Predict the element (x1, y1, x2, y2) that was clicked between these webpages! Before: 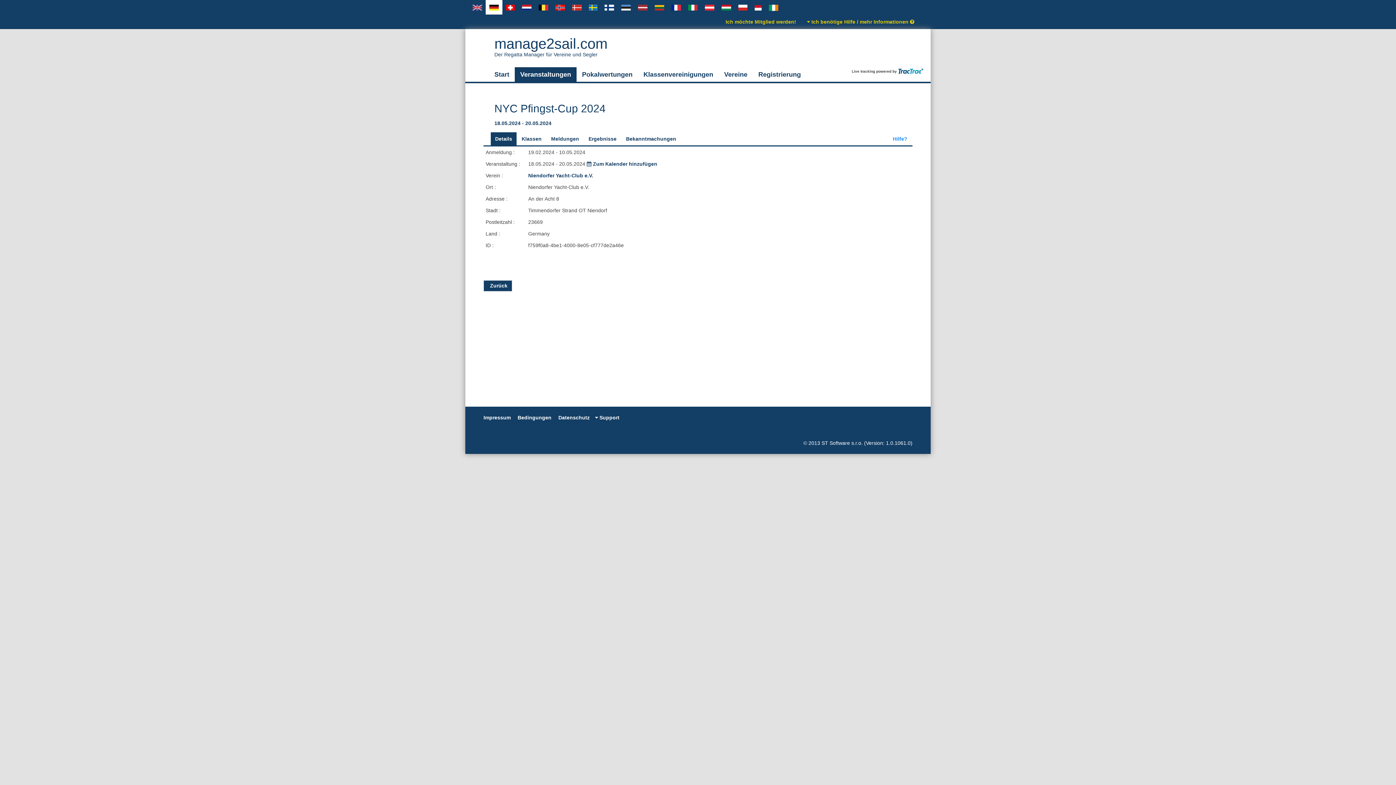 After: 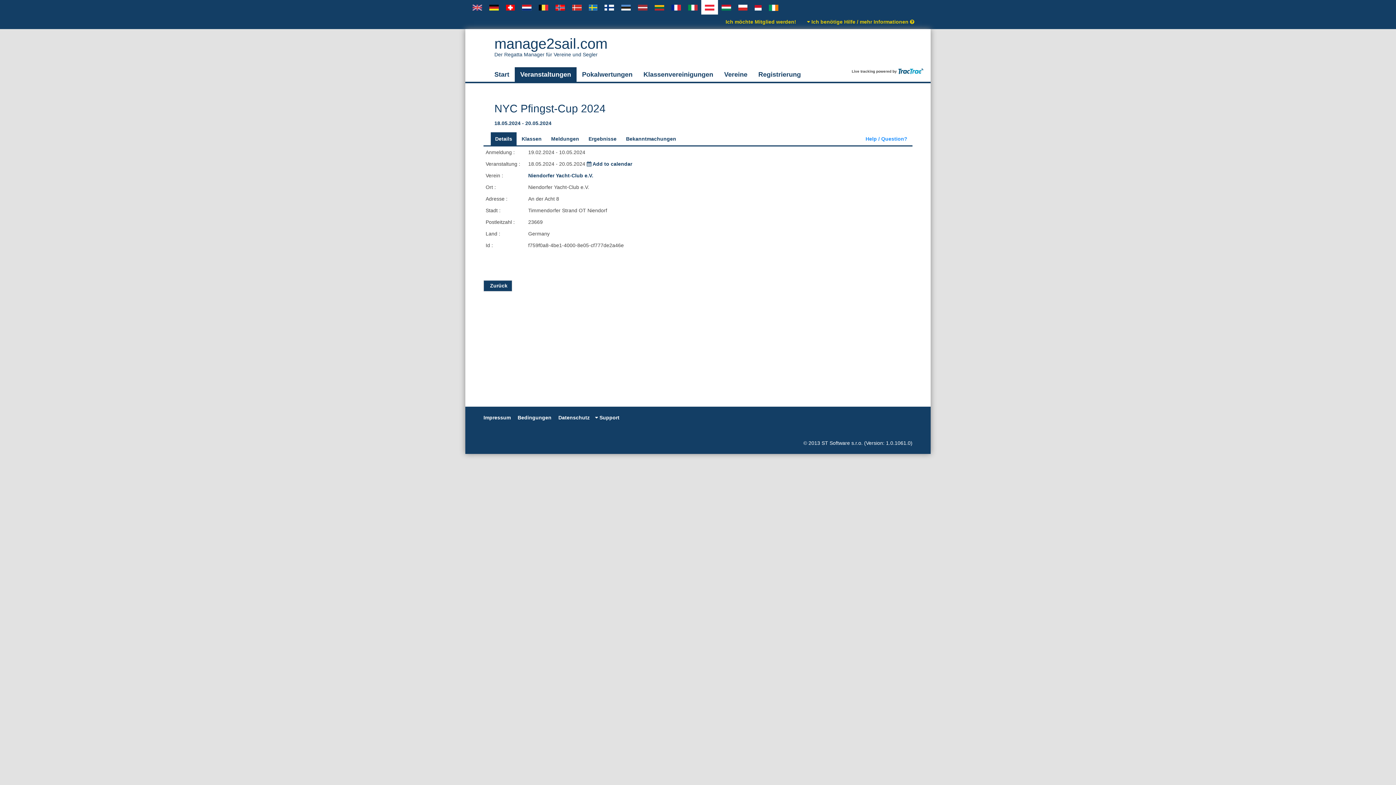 Action: bbox: (701, 0, 718, 14)